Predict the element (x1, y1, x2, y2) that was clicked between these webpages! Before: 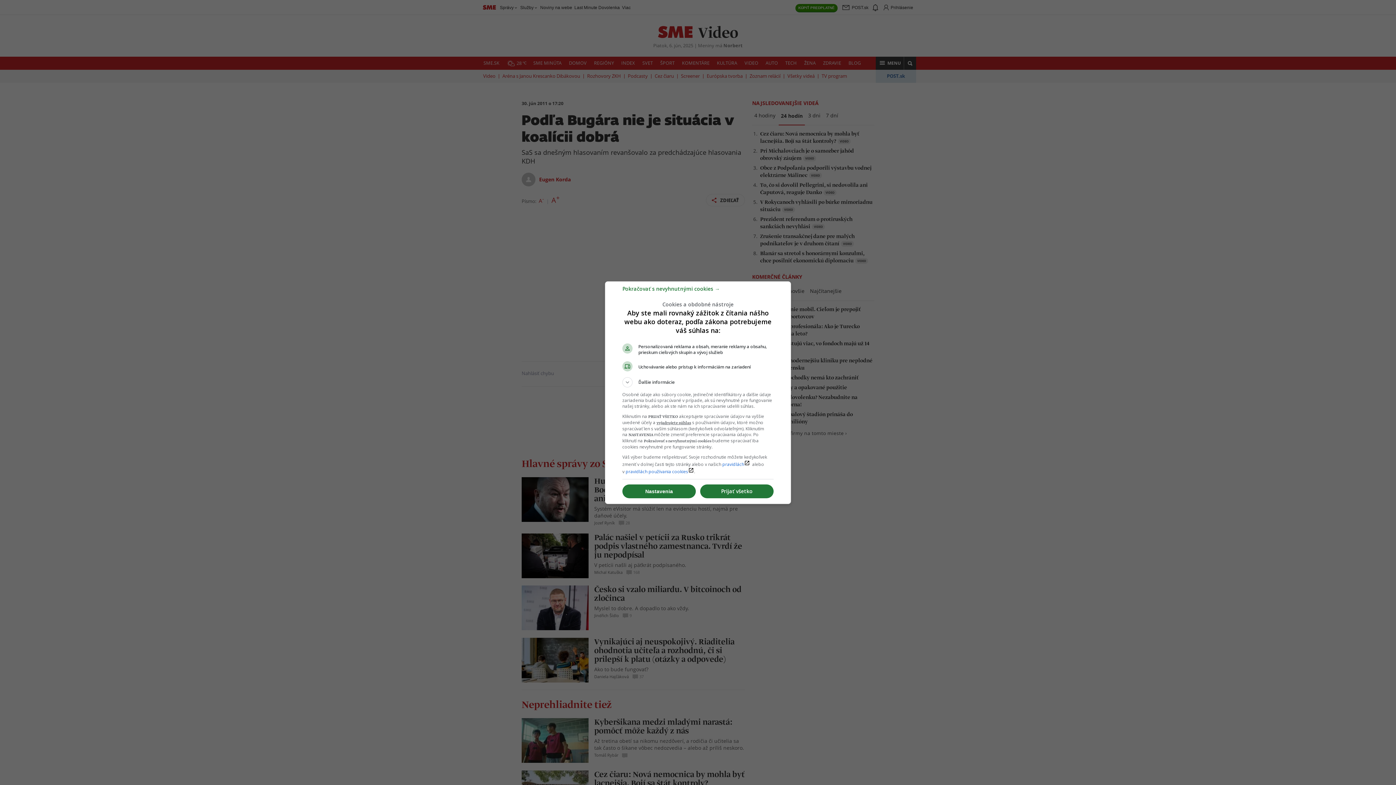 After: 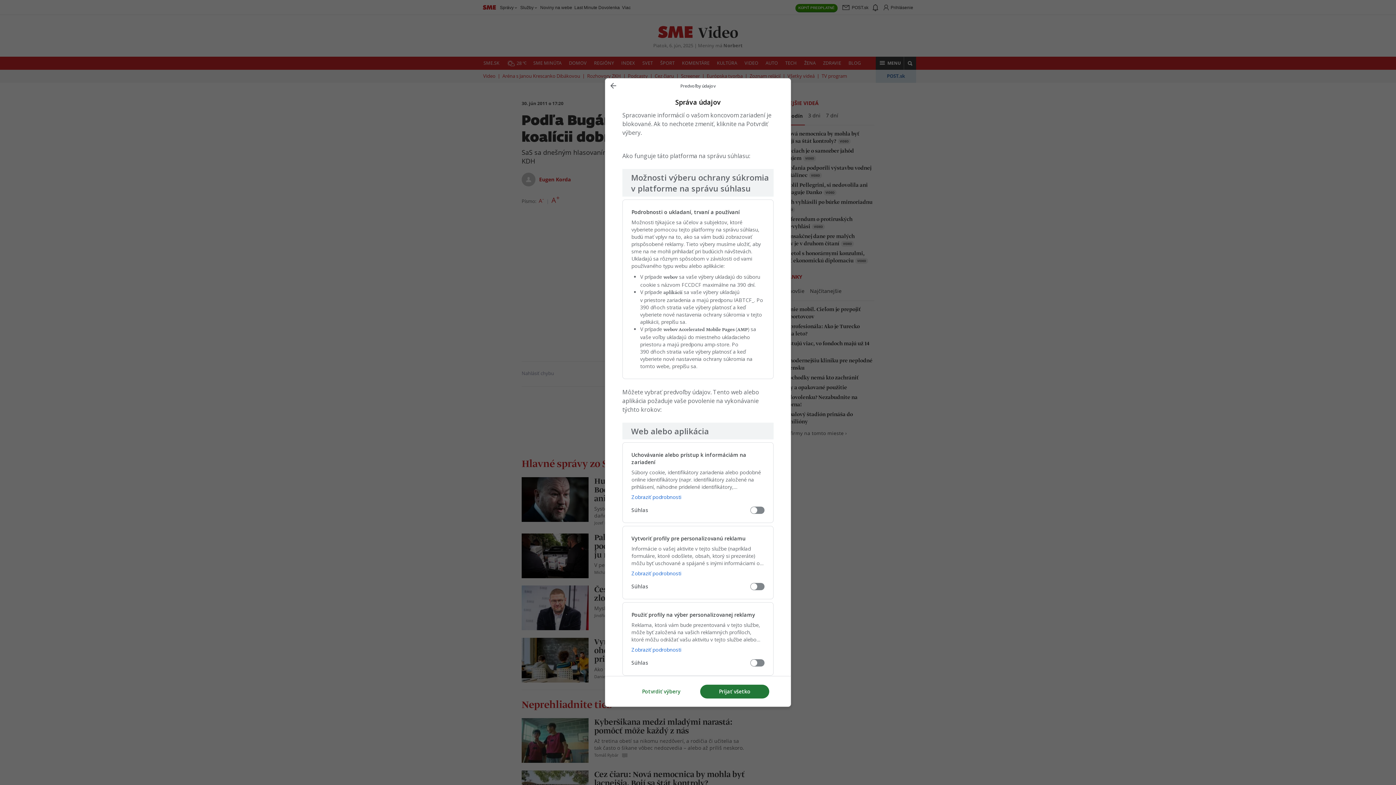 Action: bbox: (622, 484, 696, 498) label: Nastavenia